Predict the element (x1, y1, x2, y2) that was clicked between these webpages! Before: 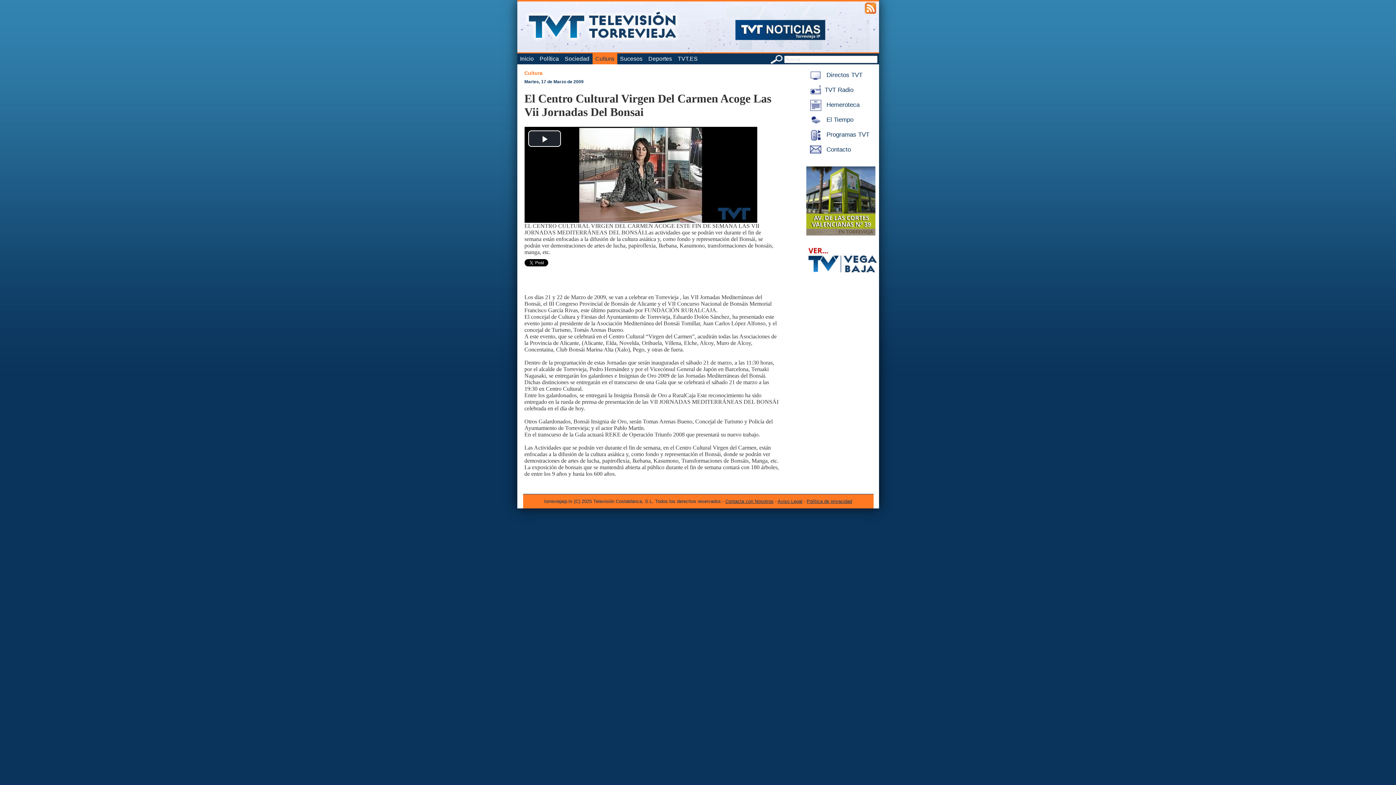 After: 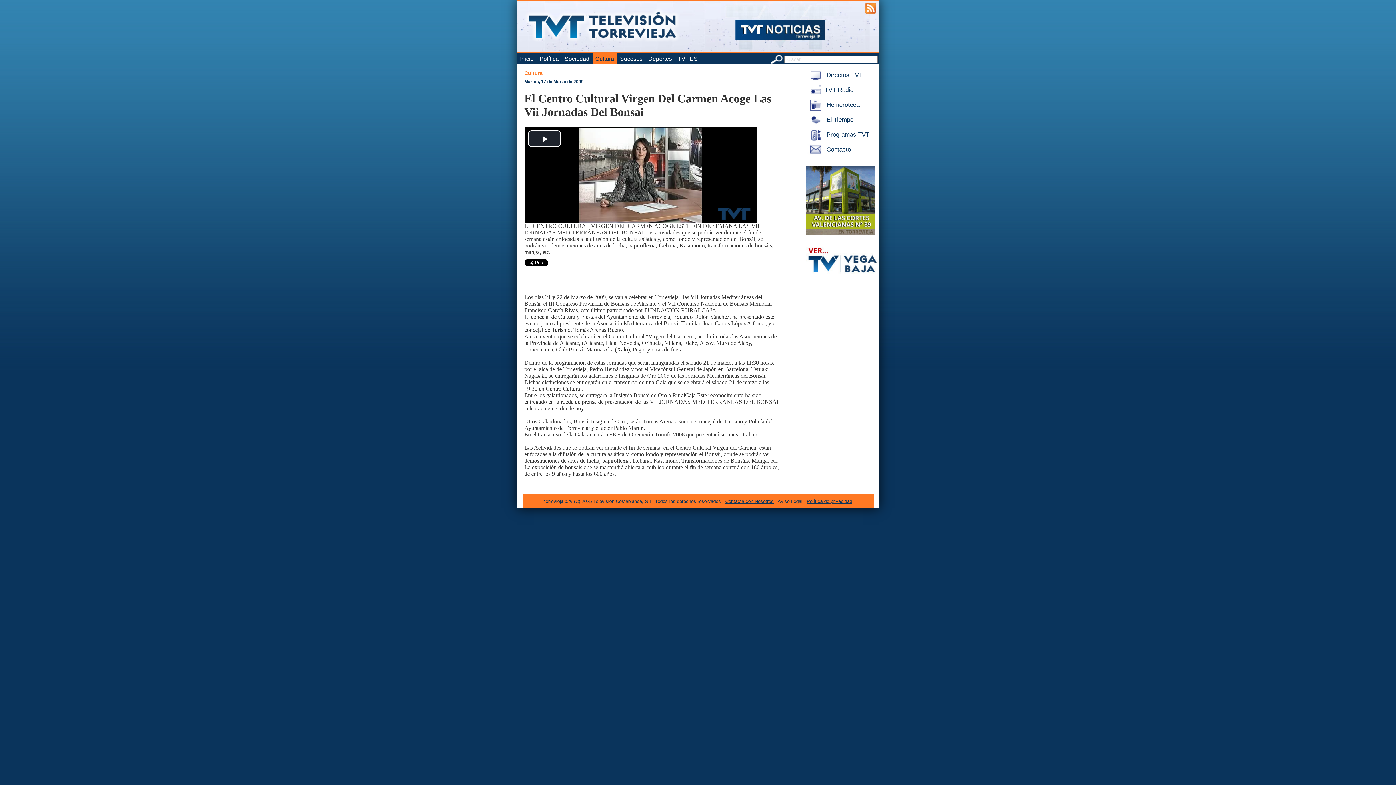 Action: bbox: (777, 498, 802, 504) label: Aviso Legal